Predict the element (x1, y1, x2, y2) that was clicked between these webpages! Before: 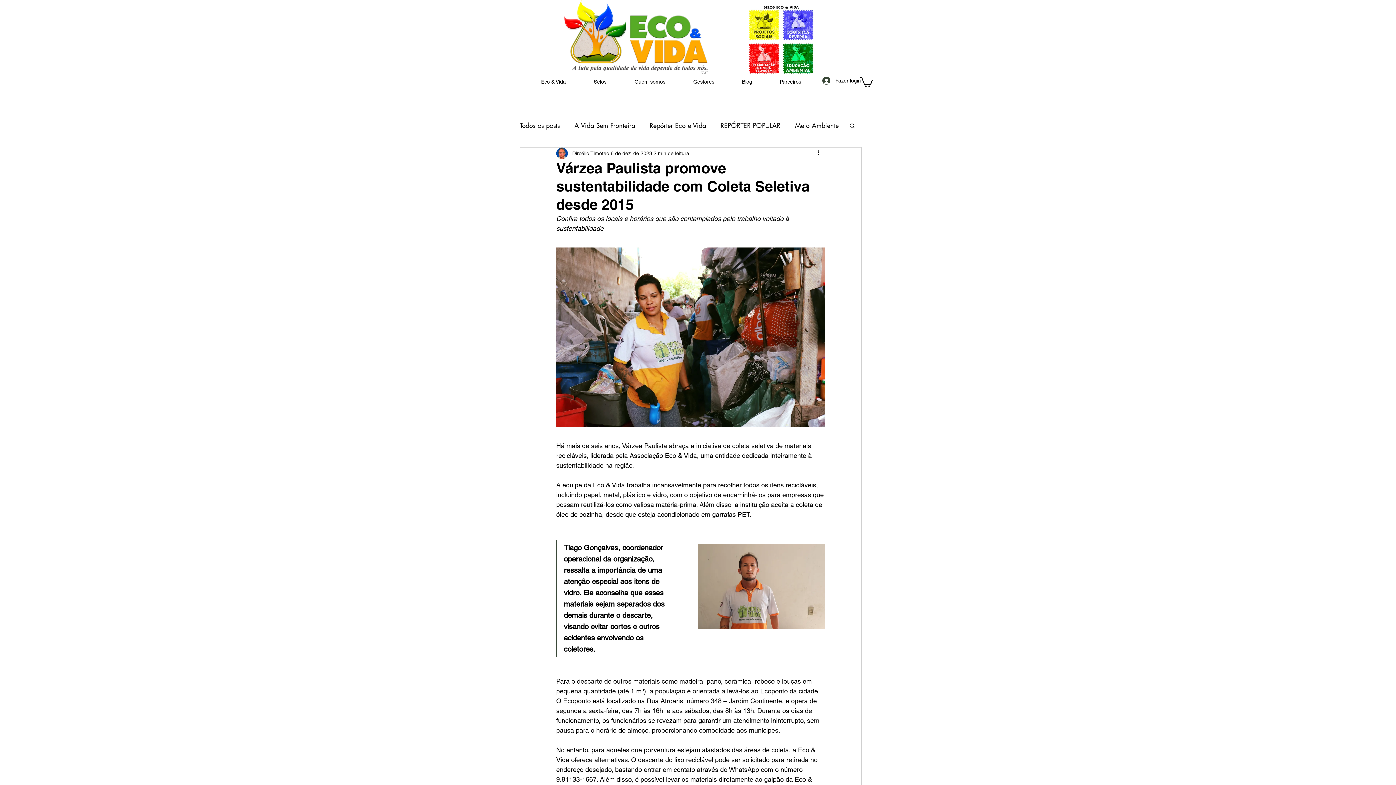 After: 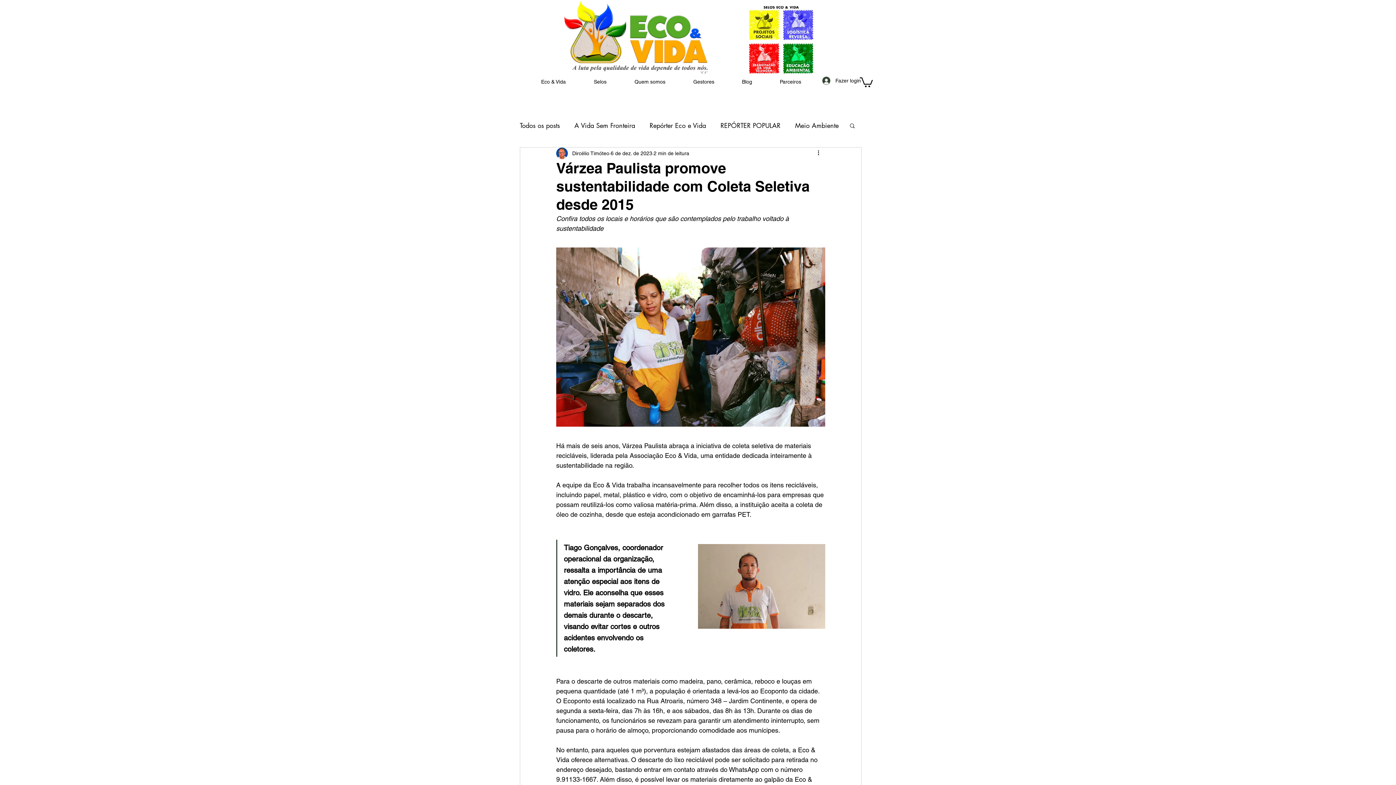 Action: bbox: (860, 76, 873, 87)